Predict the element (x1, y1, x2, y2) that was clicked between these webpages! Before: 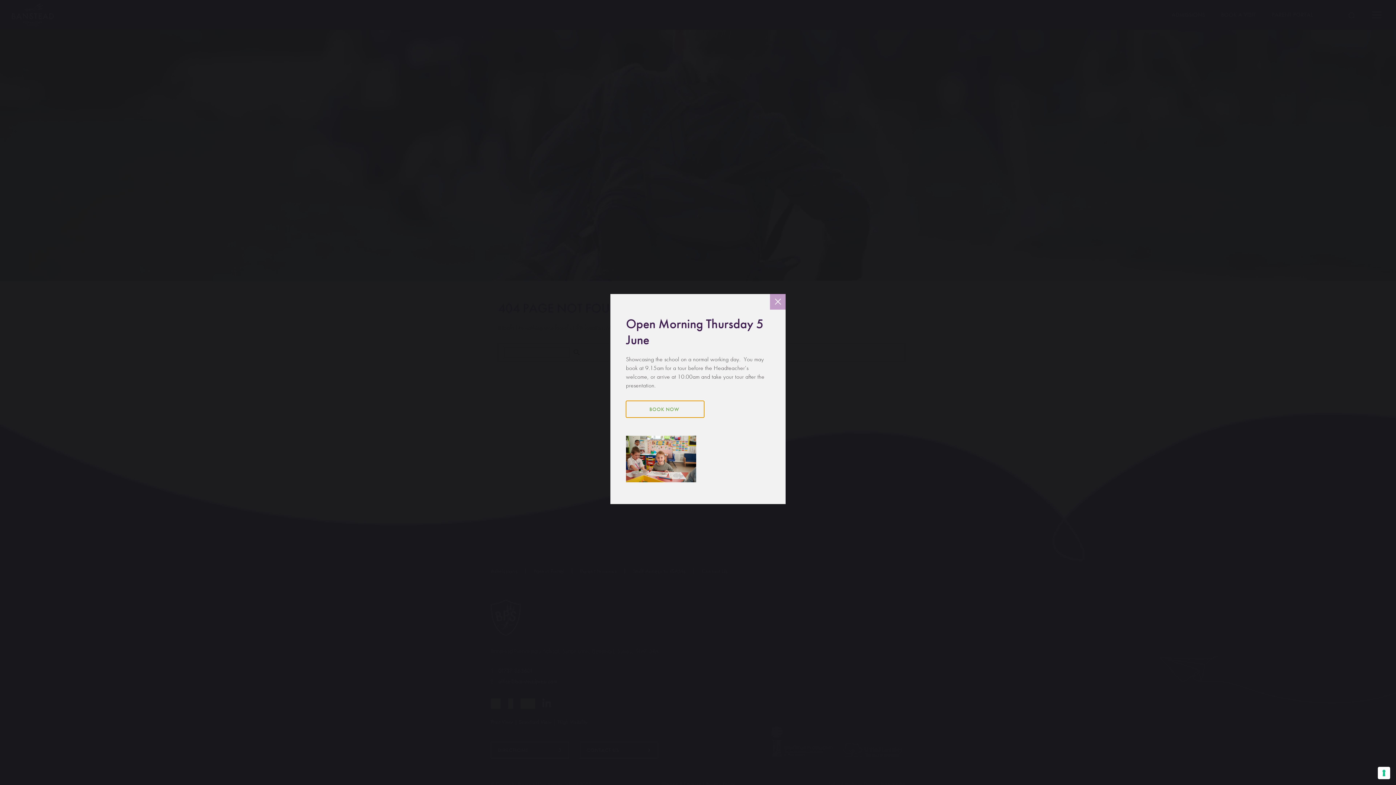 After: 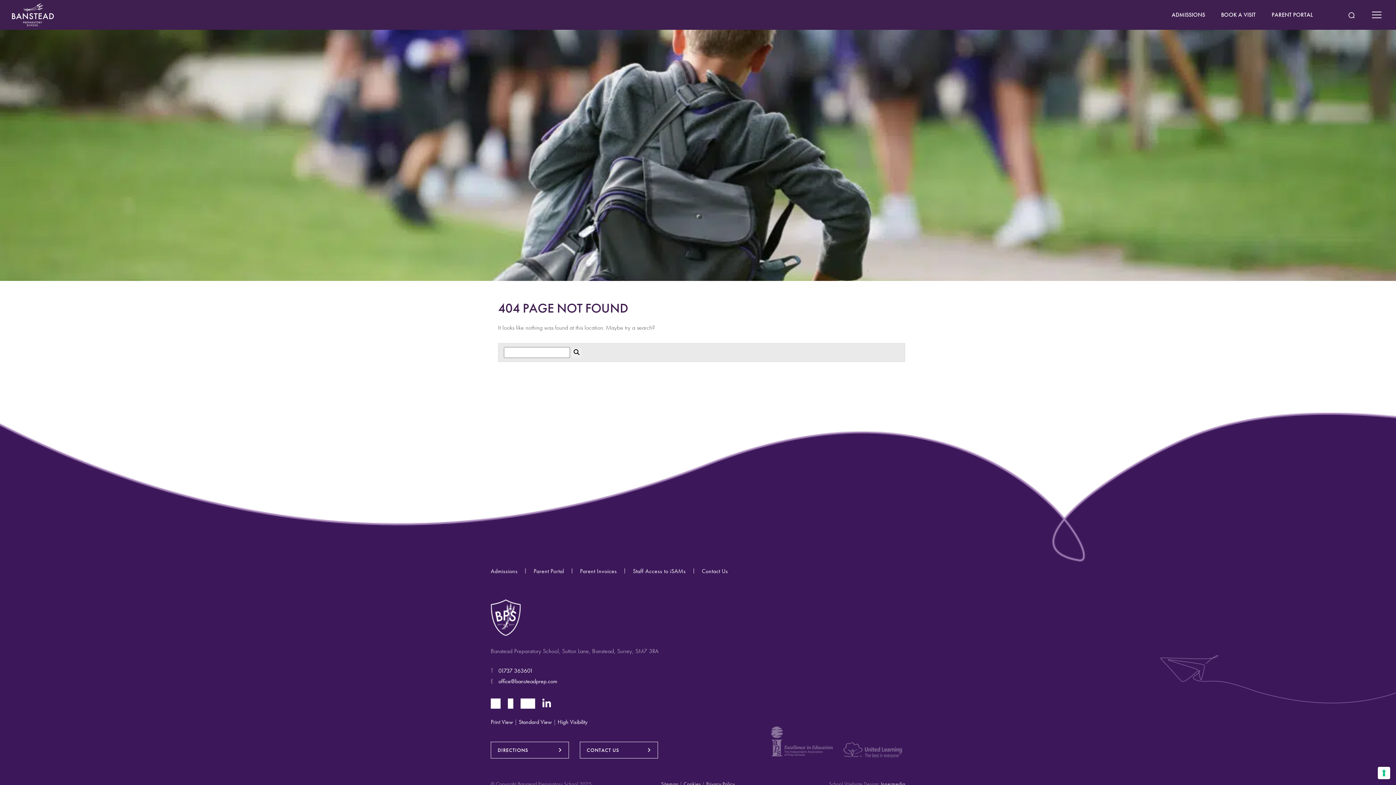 Action: bbox: (770, 294, 785, 309)